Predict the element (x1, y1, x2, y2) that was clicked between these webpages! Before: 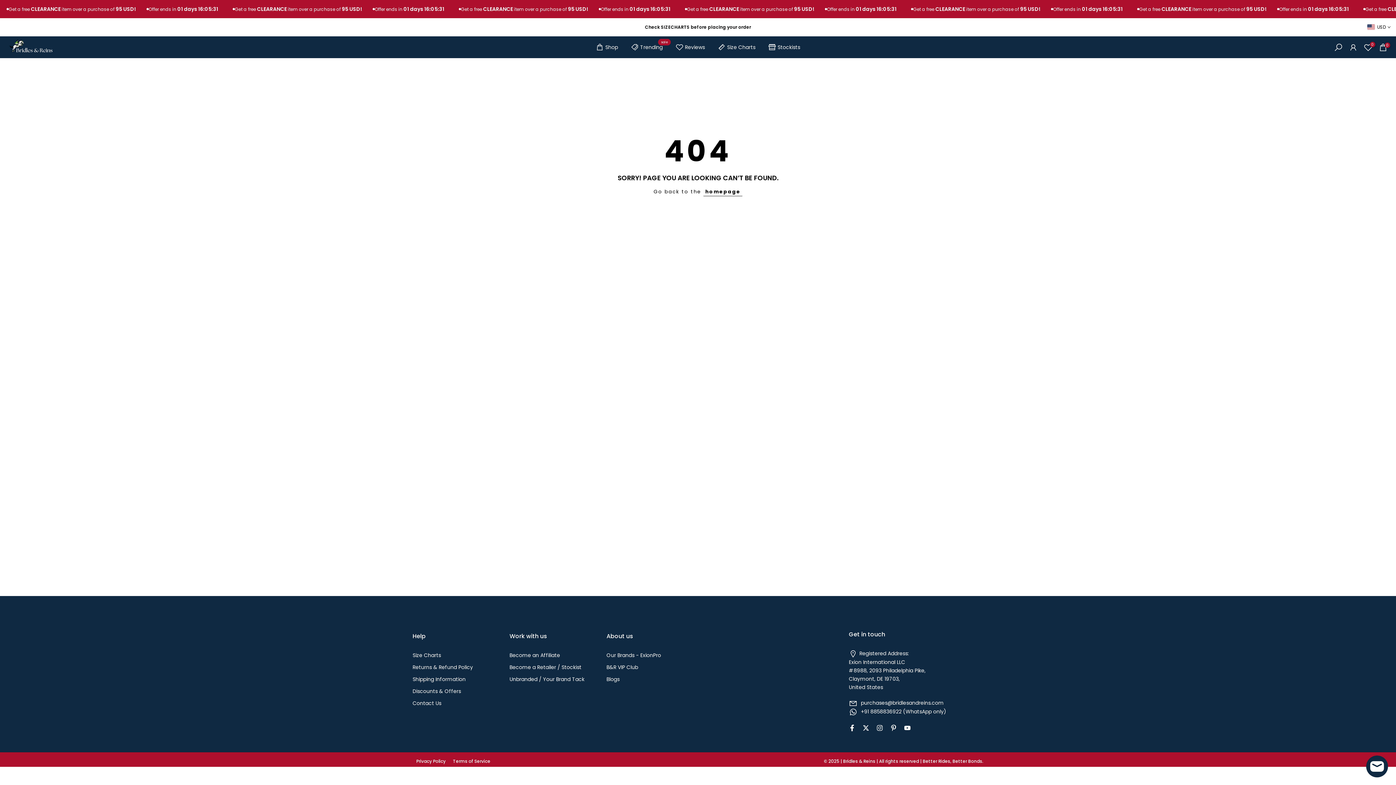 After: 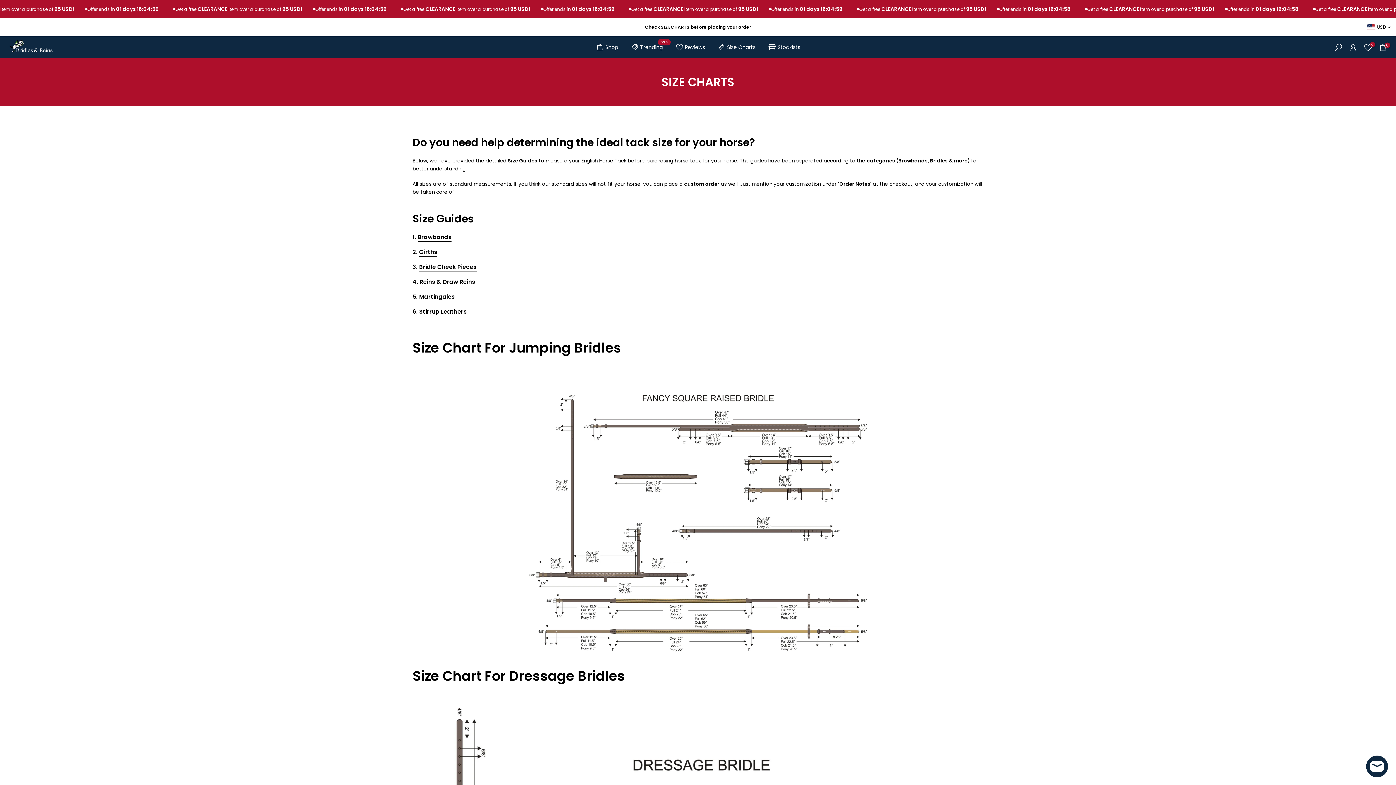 Action: bbox: (412, 652, 441, 659) label: Size Charts